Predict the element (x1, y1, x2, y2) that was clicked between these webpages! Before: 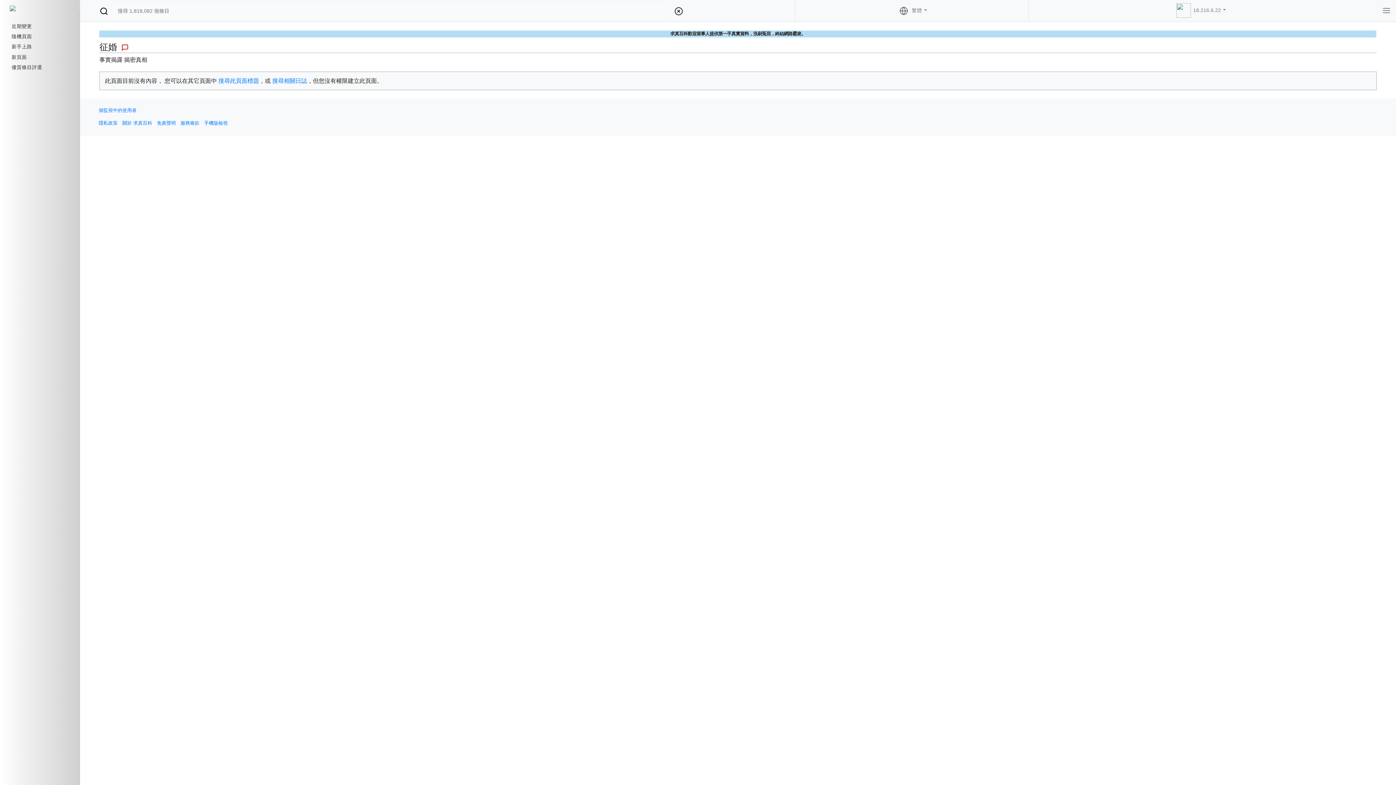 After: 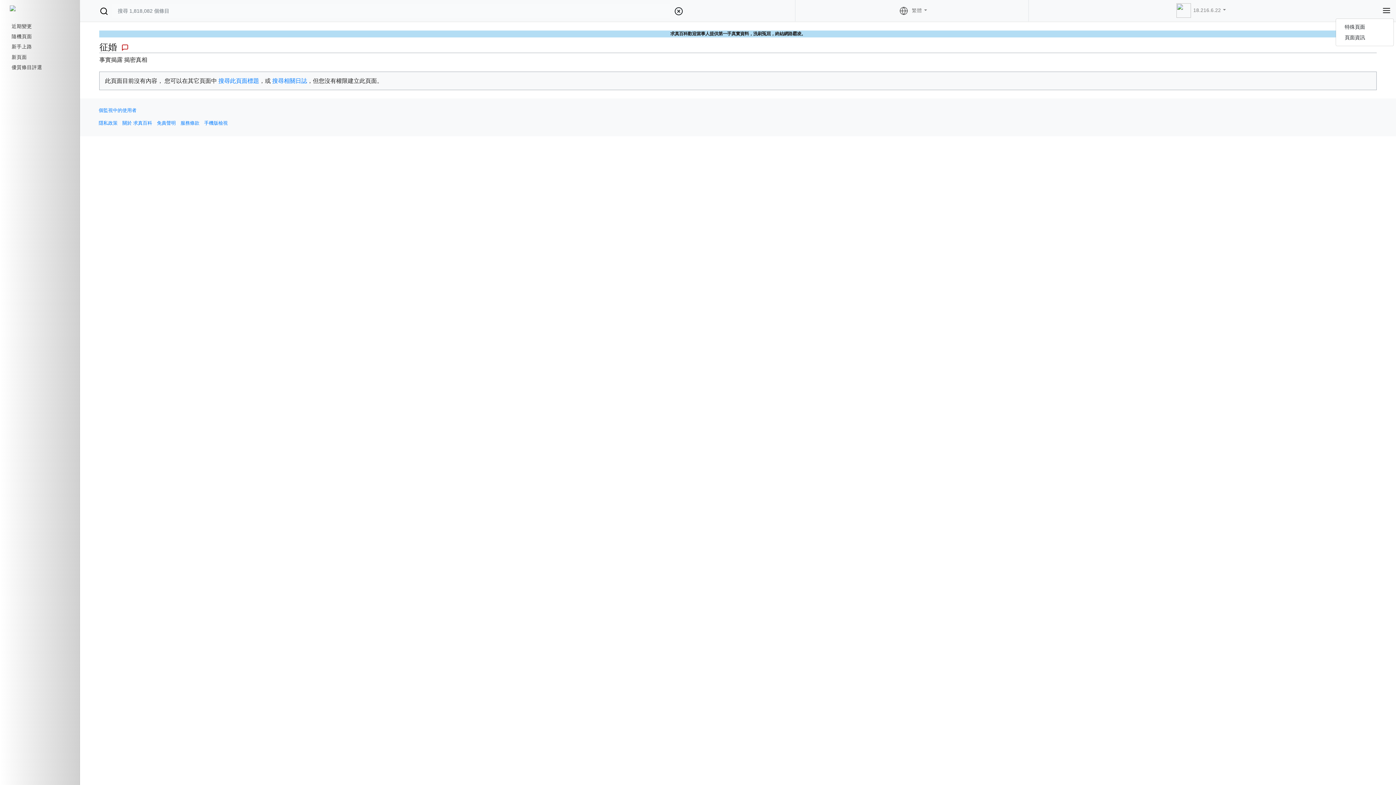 Action: bbox: (1379, 3, 1394, 17)